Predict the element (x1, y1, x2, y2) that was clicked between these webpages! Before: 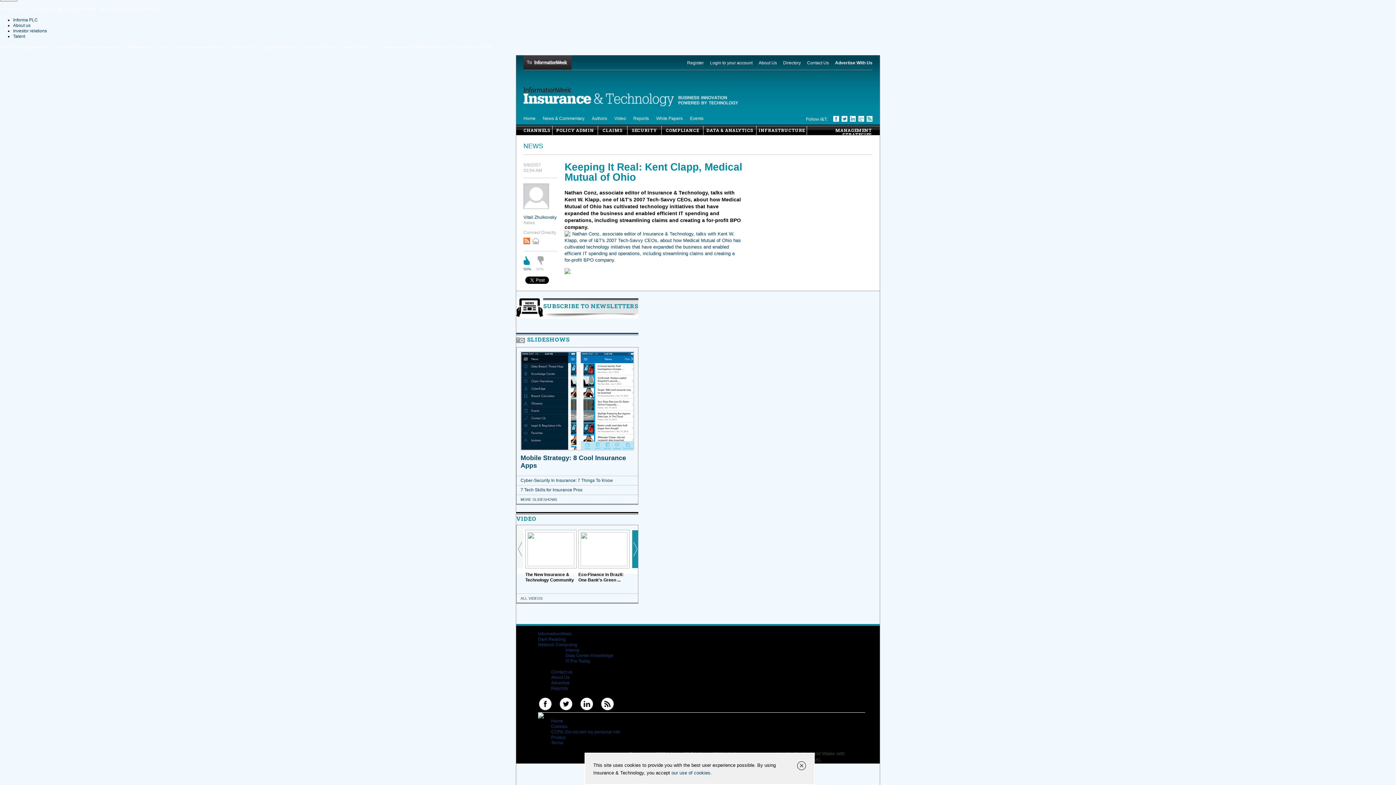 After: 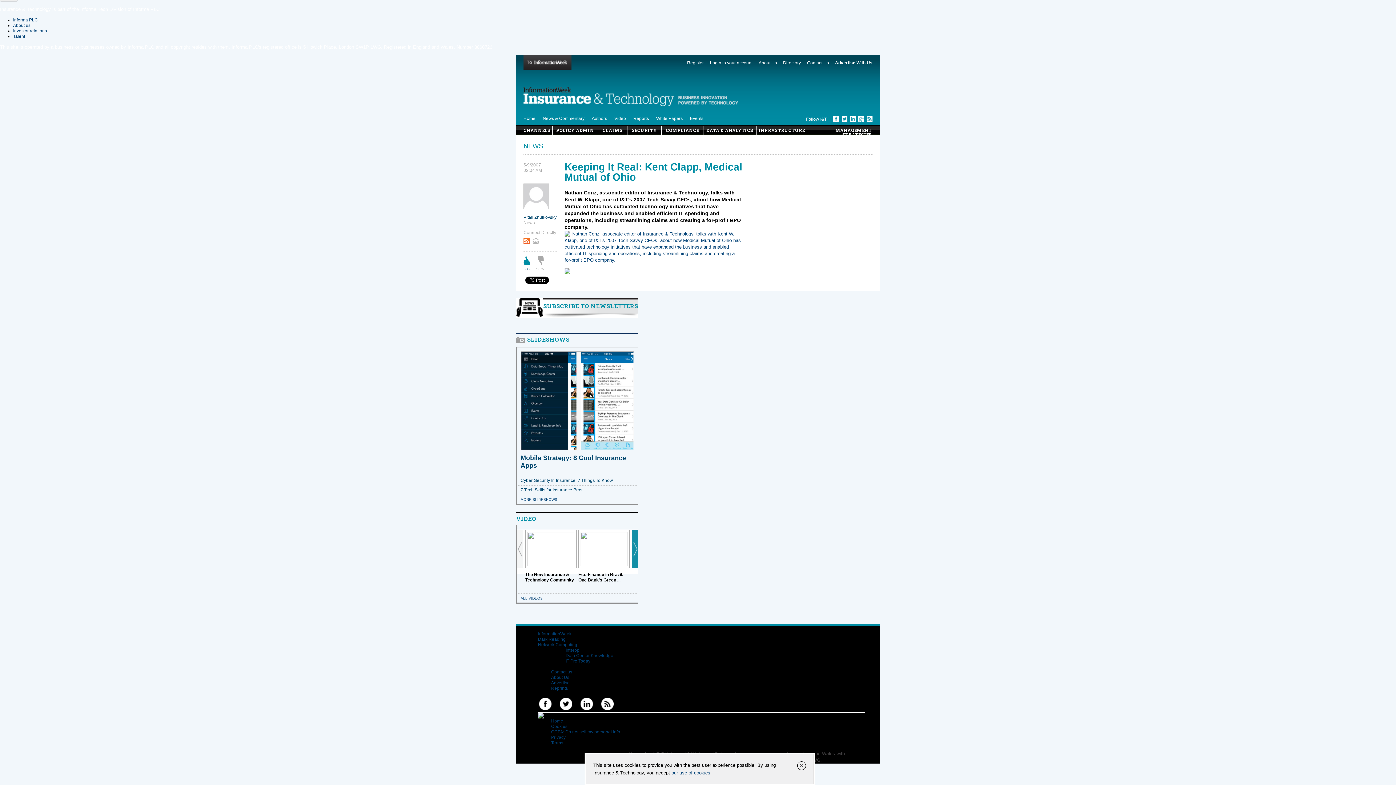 Action: bbox: (687, 60, 703, 65) label: Register